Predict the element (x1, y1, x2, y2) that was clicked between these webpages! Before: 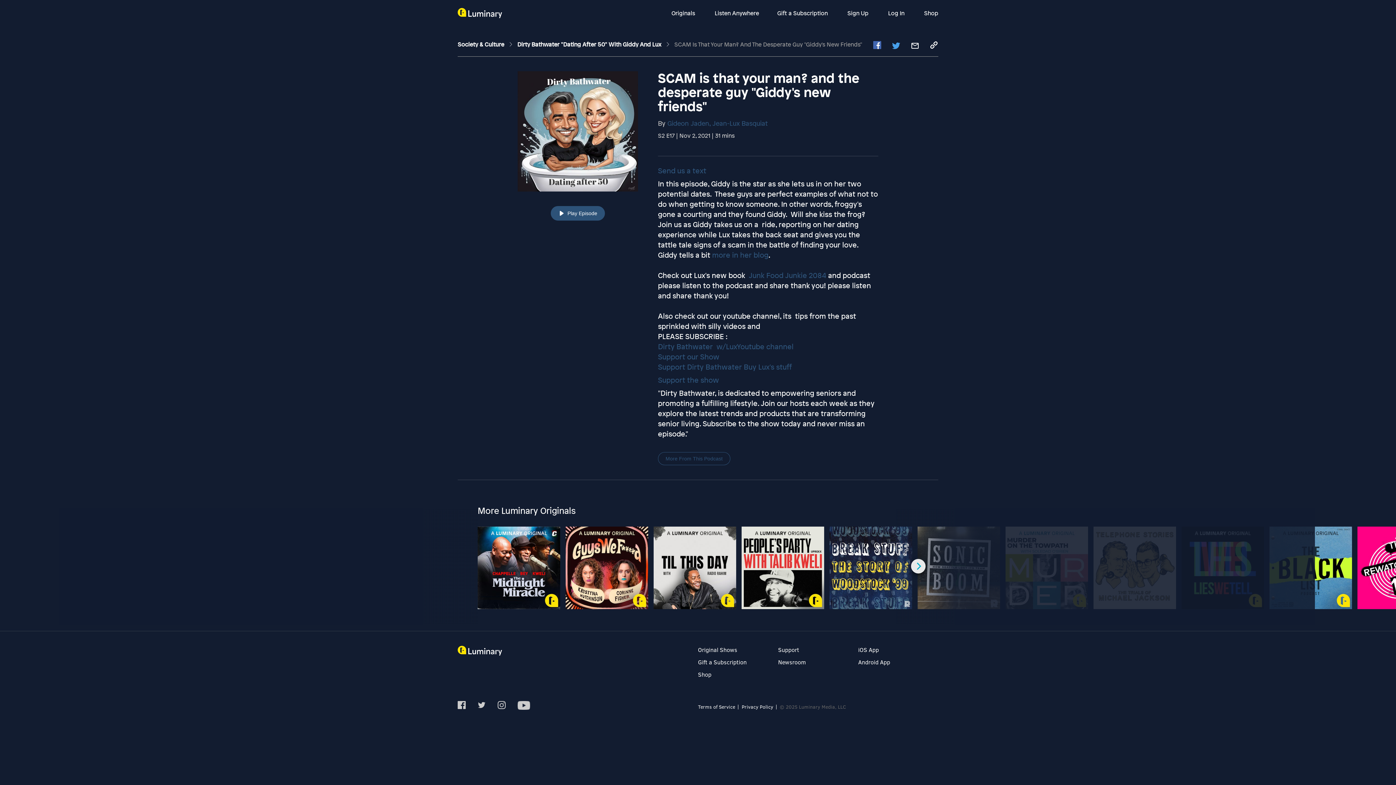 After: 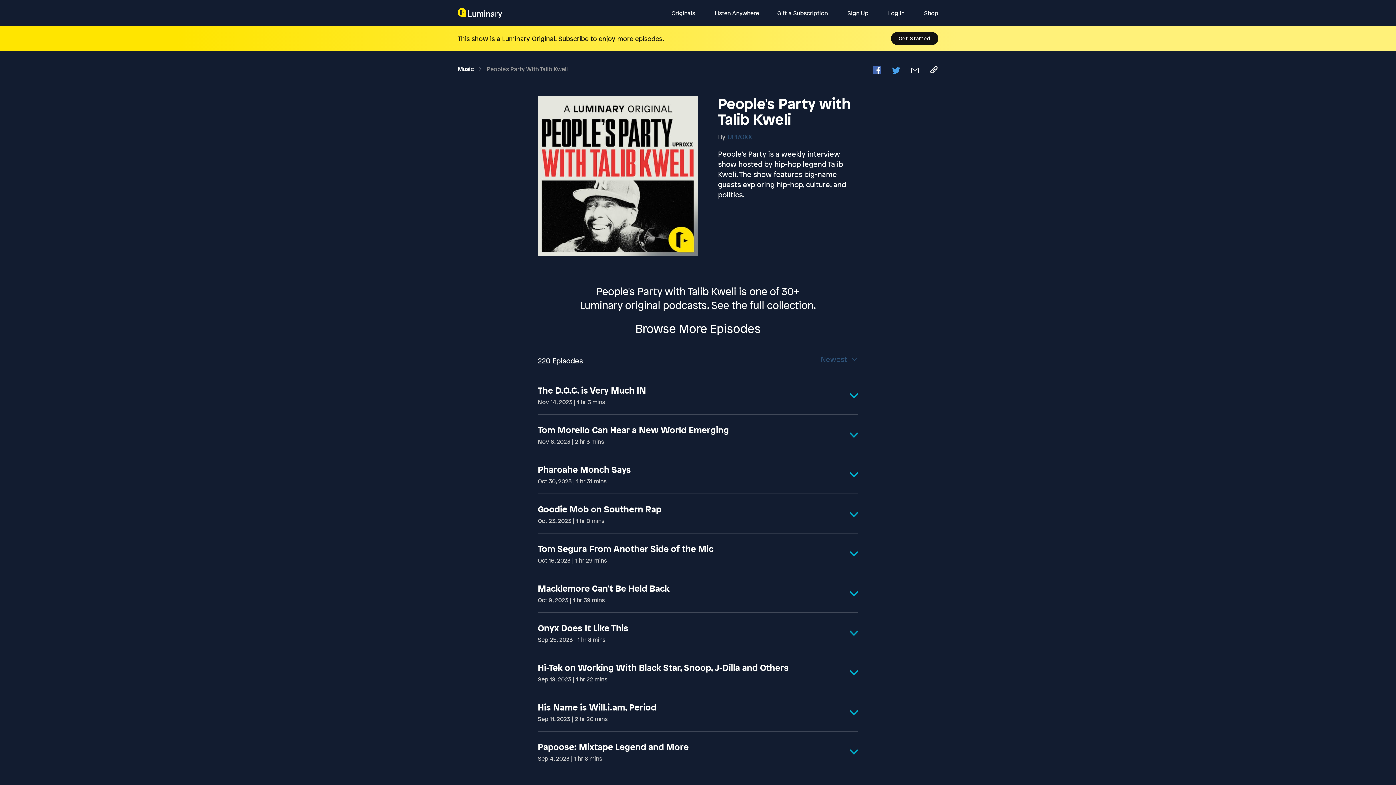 Action: bbox: (741, 526, 824, 609) label: People's Party with Talib Kweli

Music

People’s Party is a weekly interview show hosted by hip-hop legend Talib Kweli. The show features big-name guests exploring hip-hop, culture, and politics.